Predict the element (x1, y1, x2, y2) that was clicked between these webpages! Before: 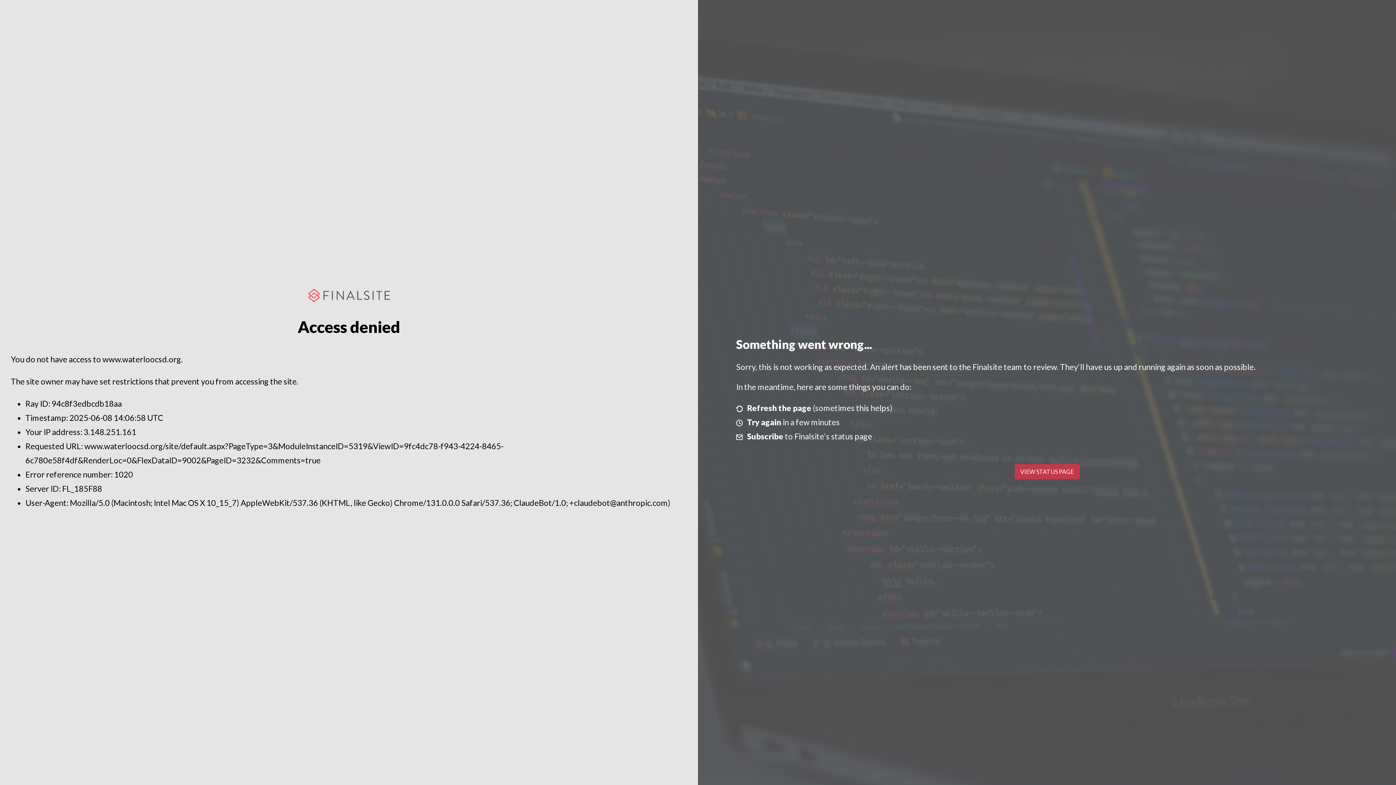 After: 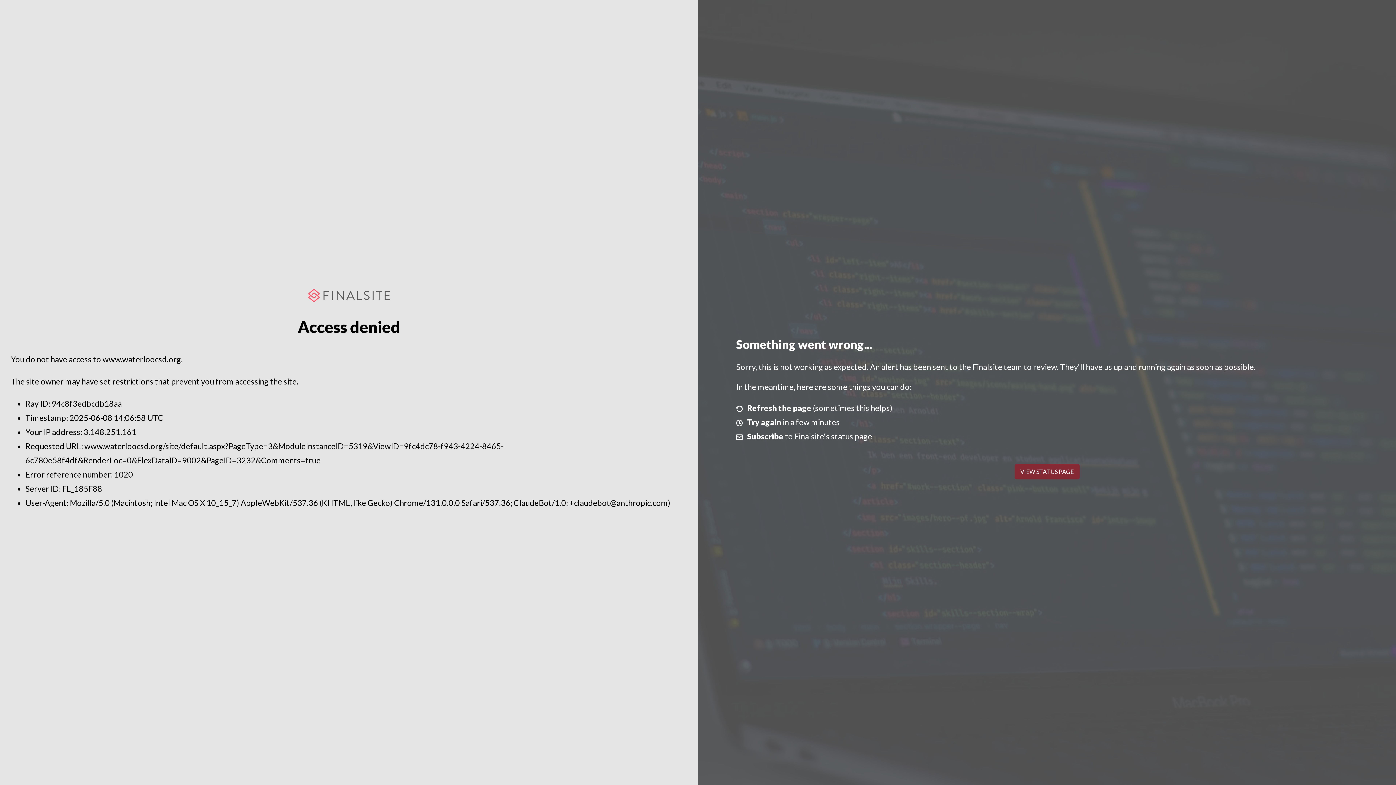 Action: label: VIEW STATUS PAGE bbox: (1014, 464, 1079, 479)